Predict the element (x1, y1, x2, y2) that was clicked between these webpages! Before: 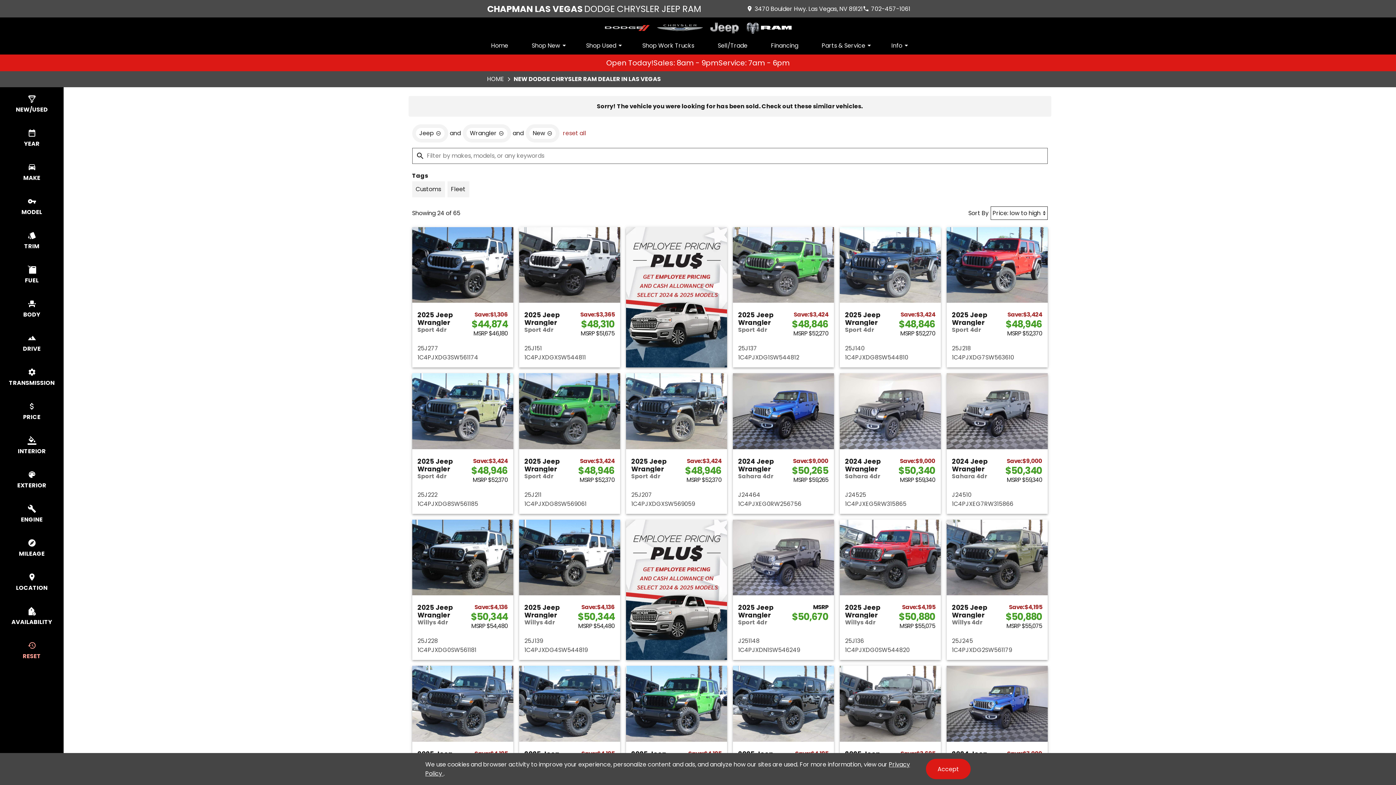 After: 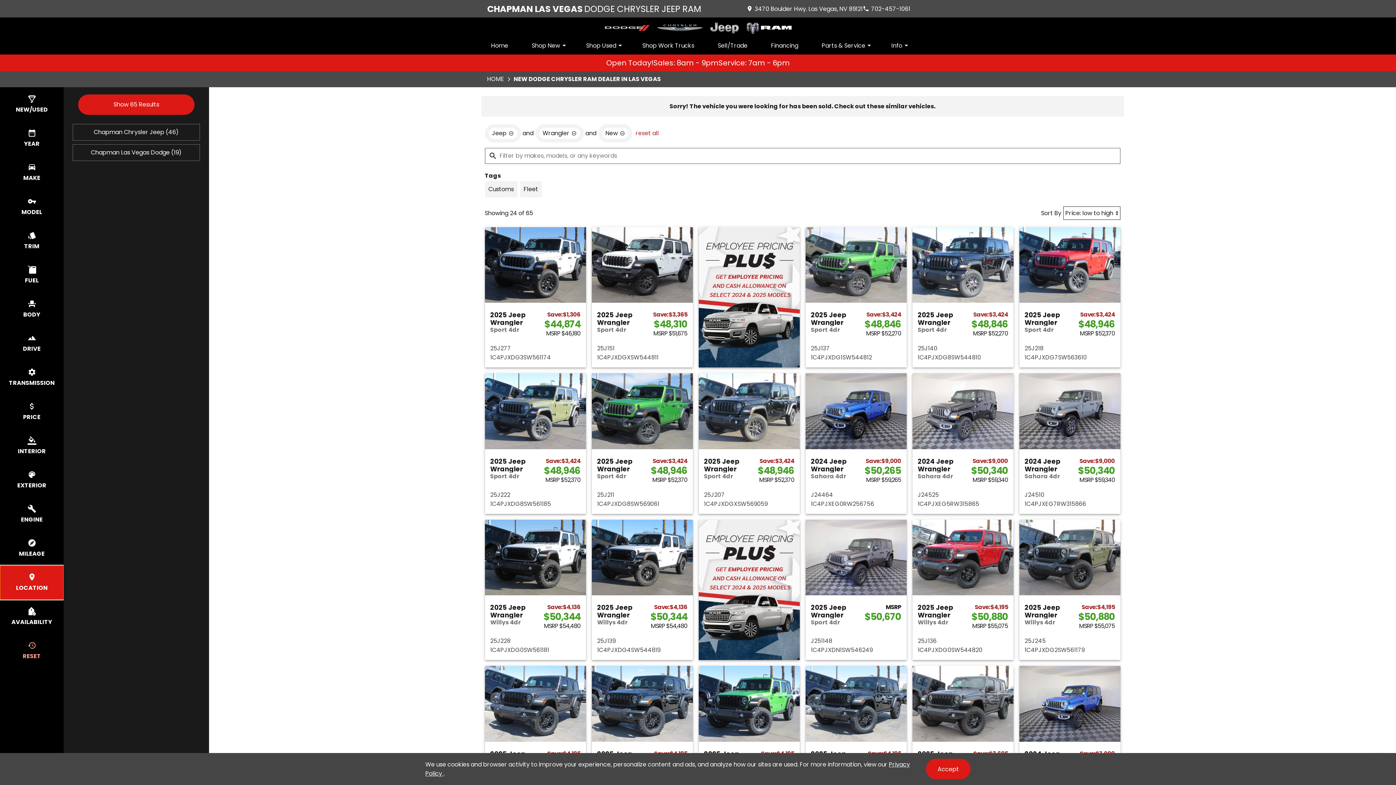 Action: label: select location bbox: (0, 565, 63, 599)